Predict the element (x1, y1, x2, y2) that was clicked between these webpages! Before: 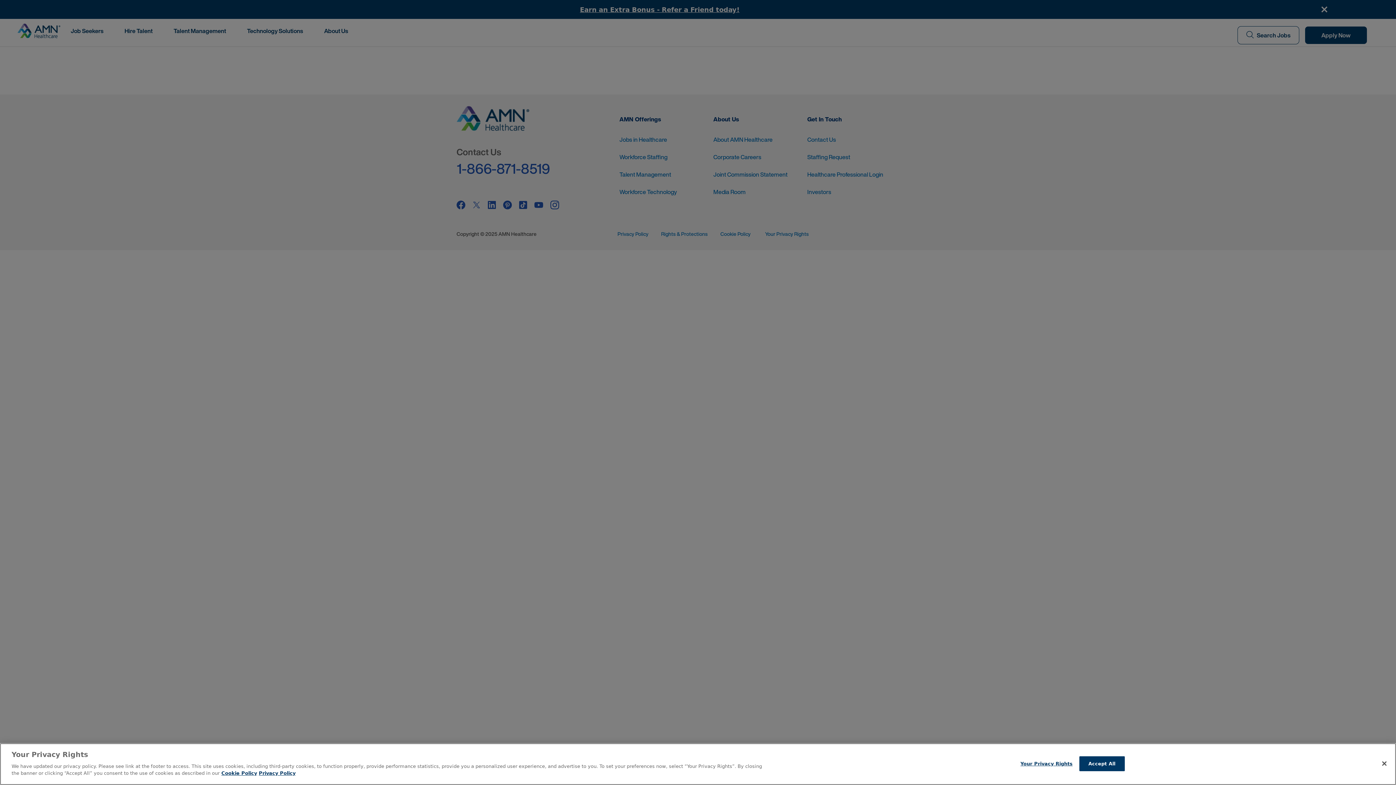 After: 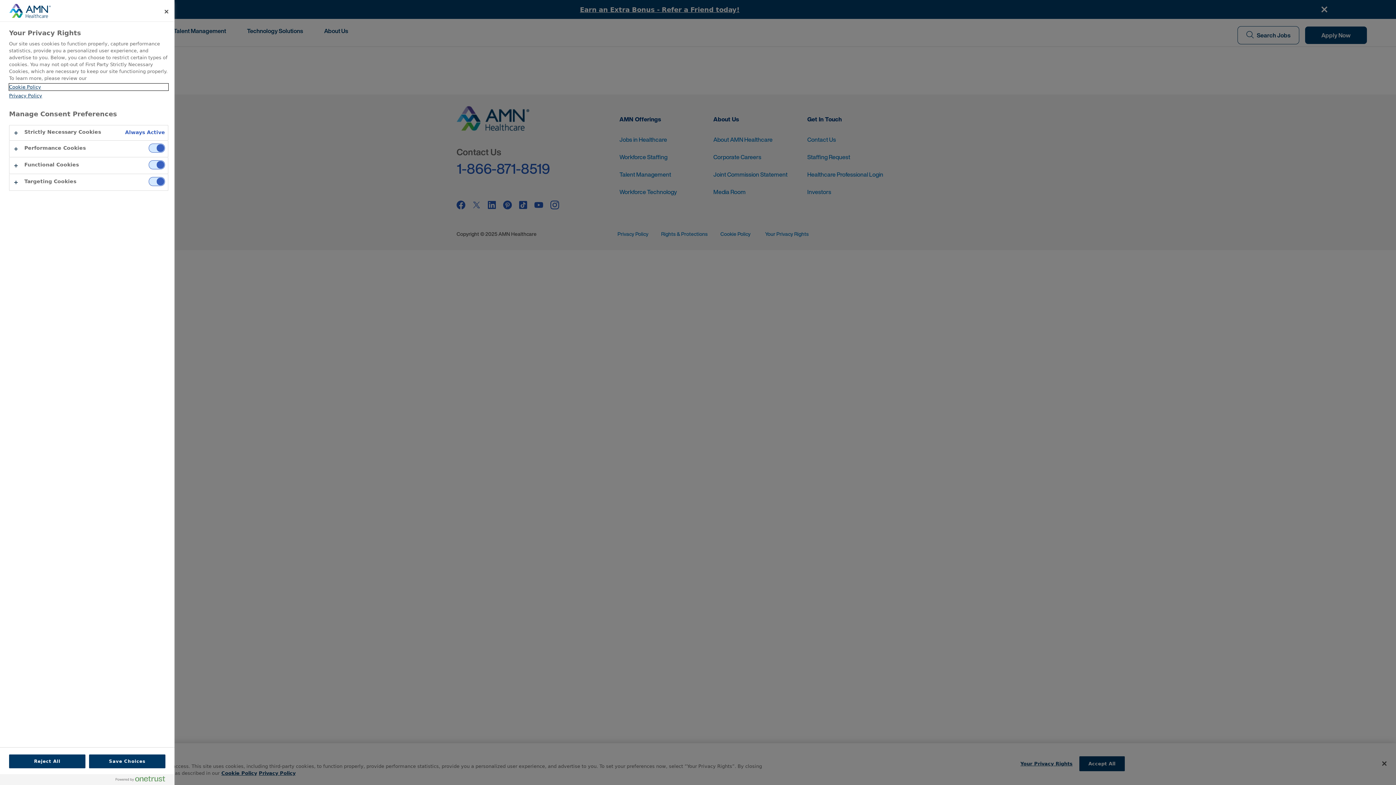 Action: bbox: (1020, 756, 1072, 771) label: Your Privacy Rights